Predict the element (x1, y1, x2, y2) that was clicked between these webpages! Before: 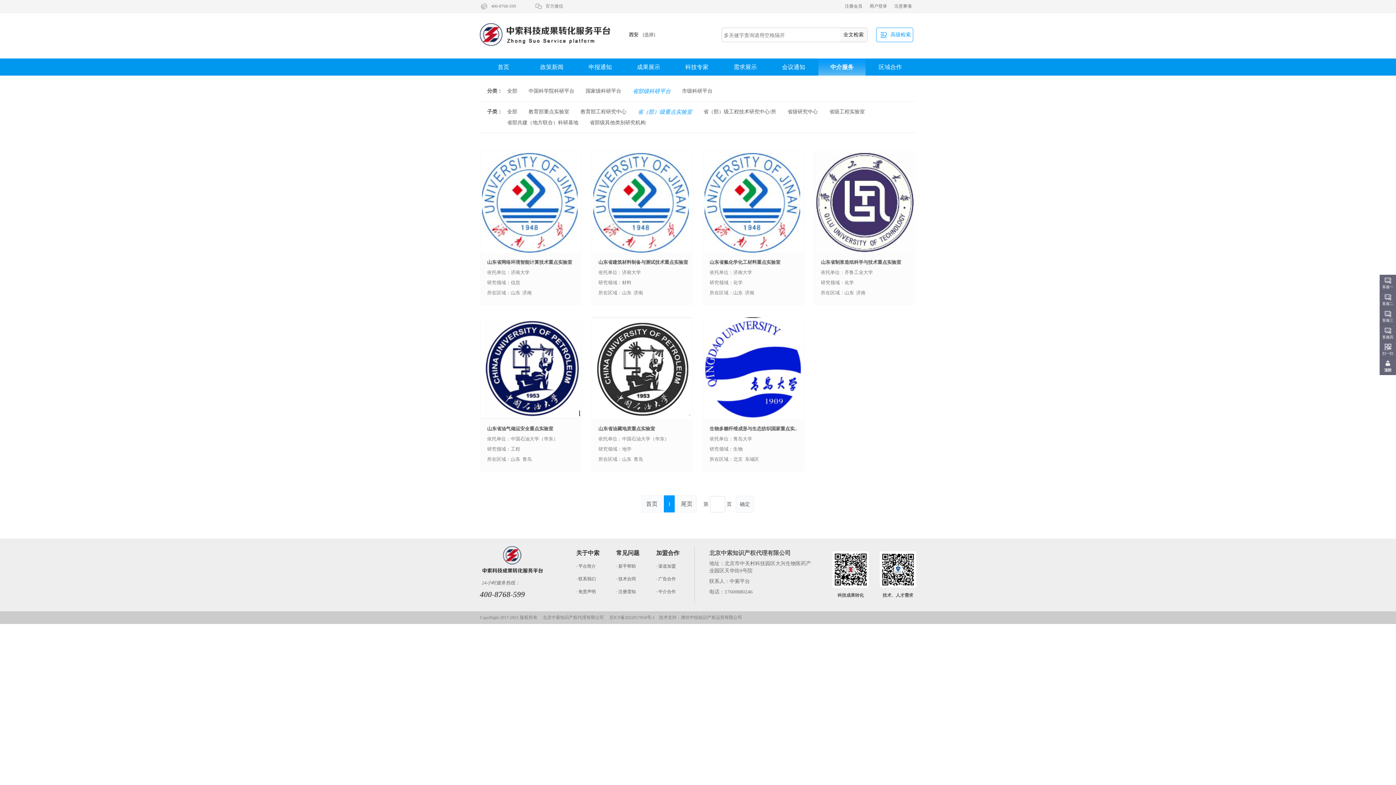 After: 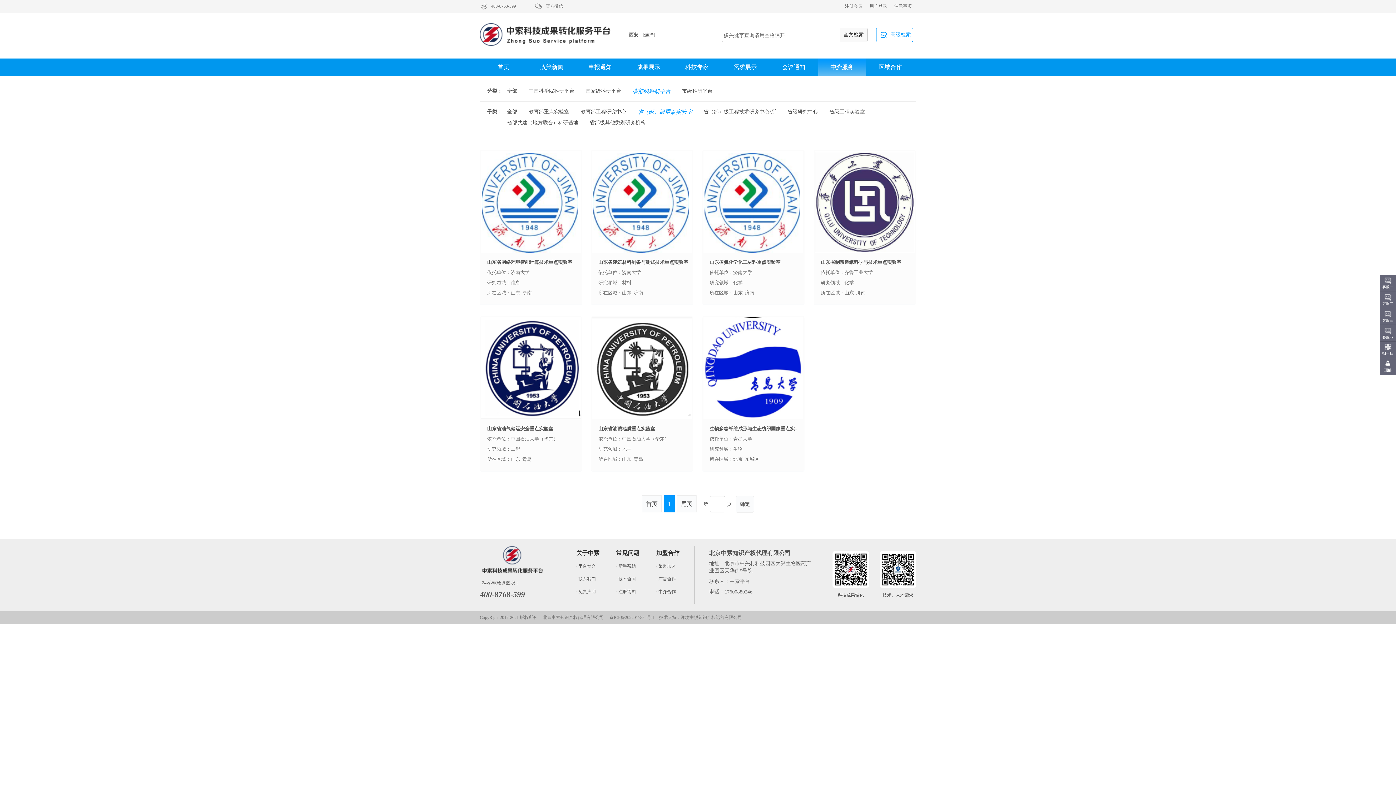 Action: bbox: (574, 564, 596, 569) label: · 平台简介